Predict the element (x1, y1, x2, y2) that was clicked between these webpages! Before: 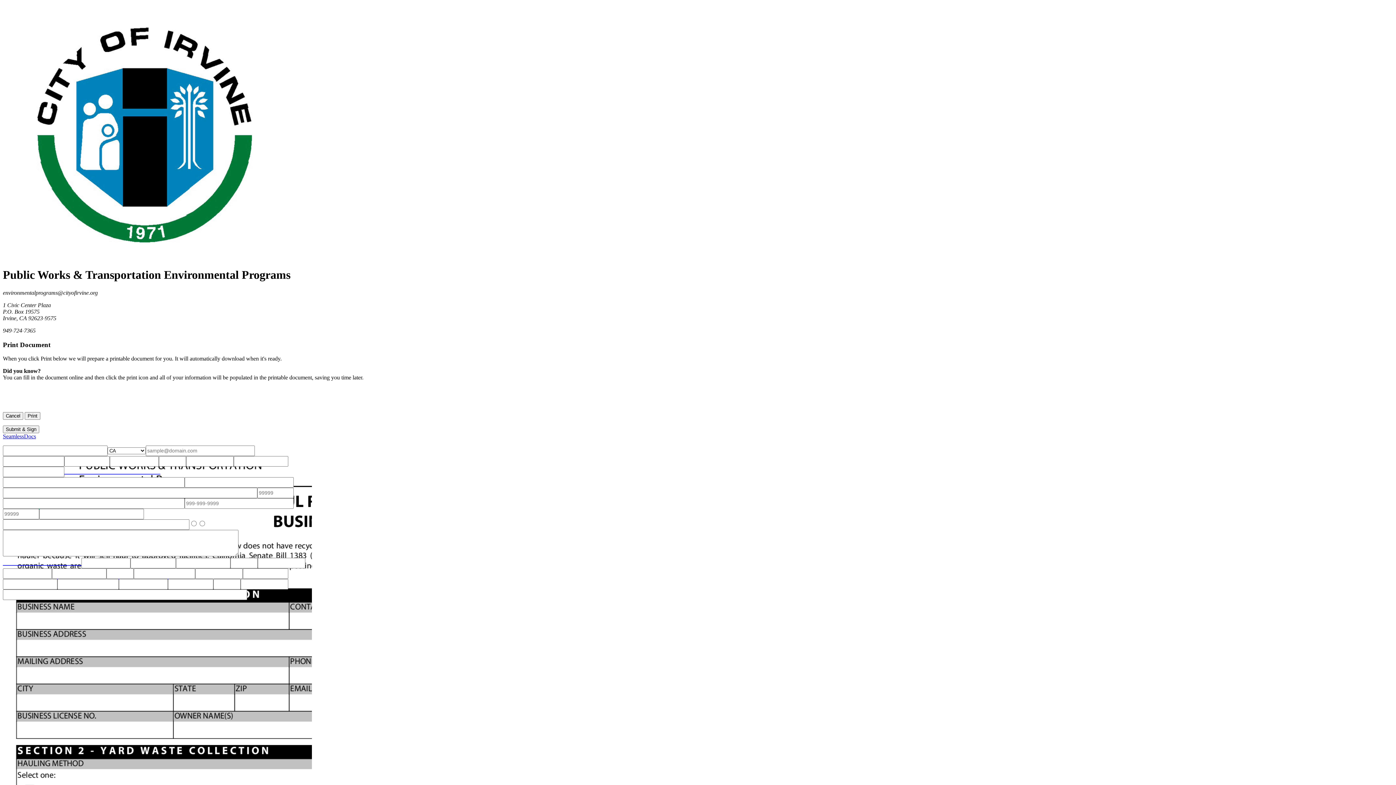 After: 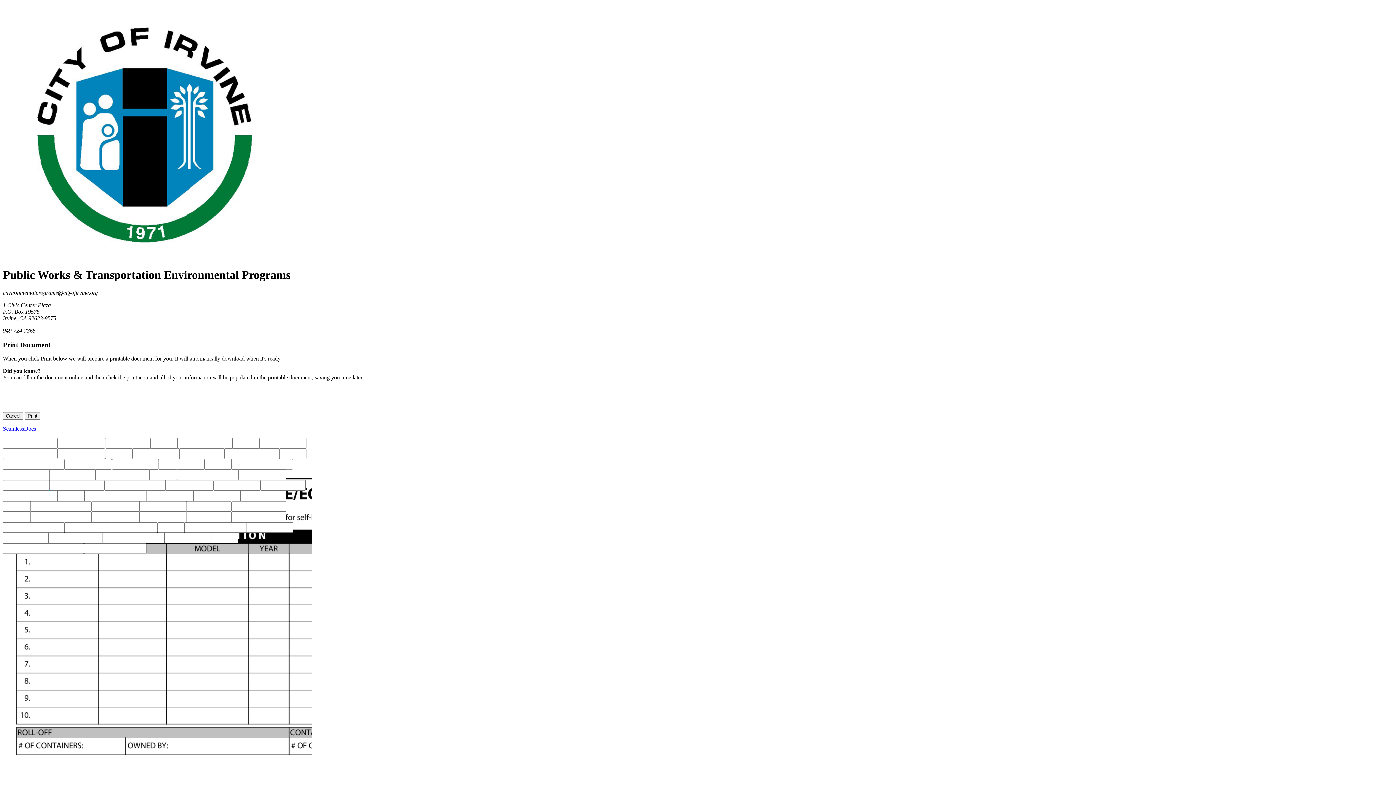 Action: bbox: (2, 560, 23, 566) label: _______